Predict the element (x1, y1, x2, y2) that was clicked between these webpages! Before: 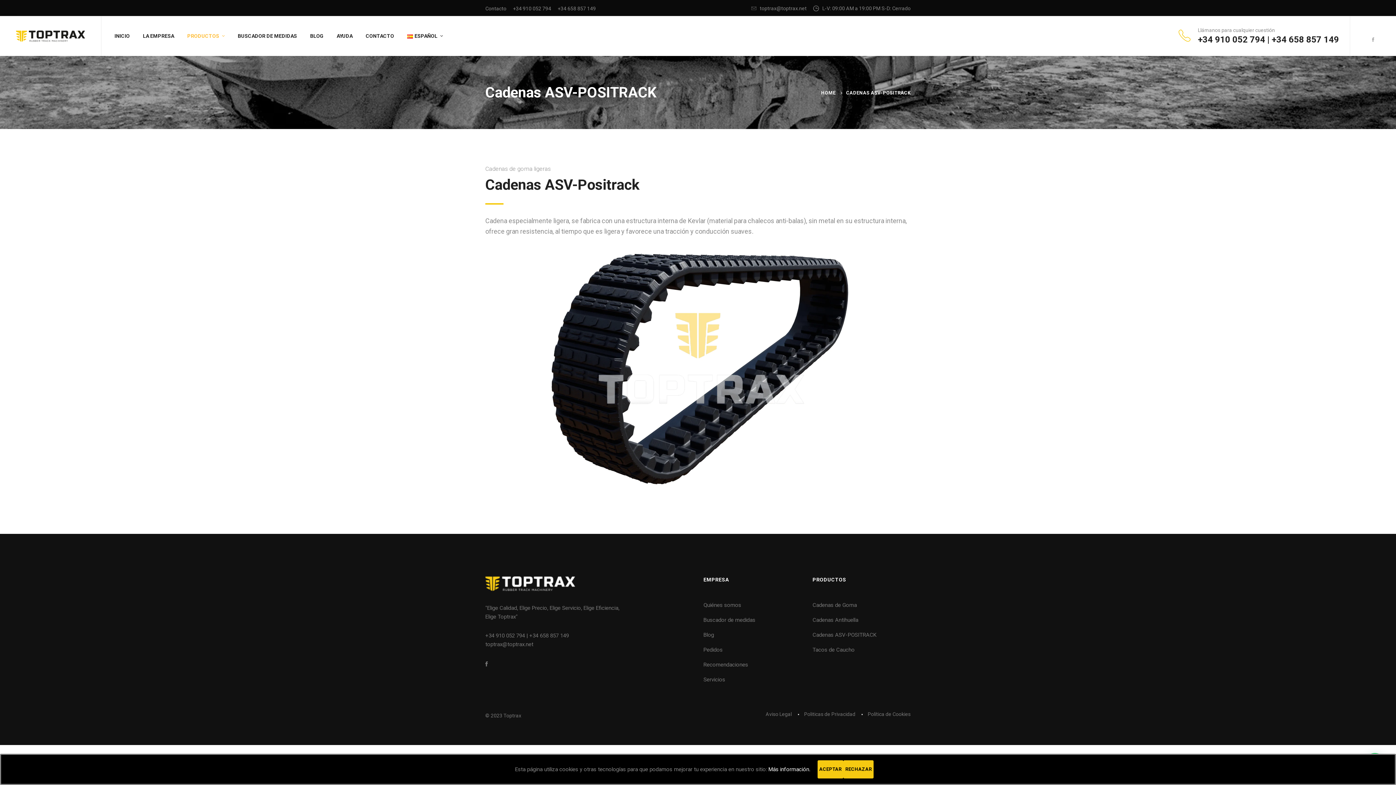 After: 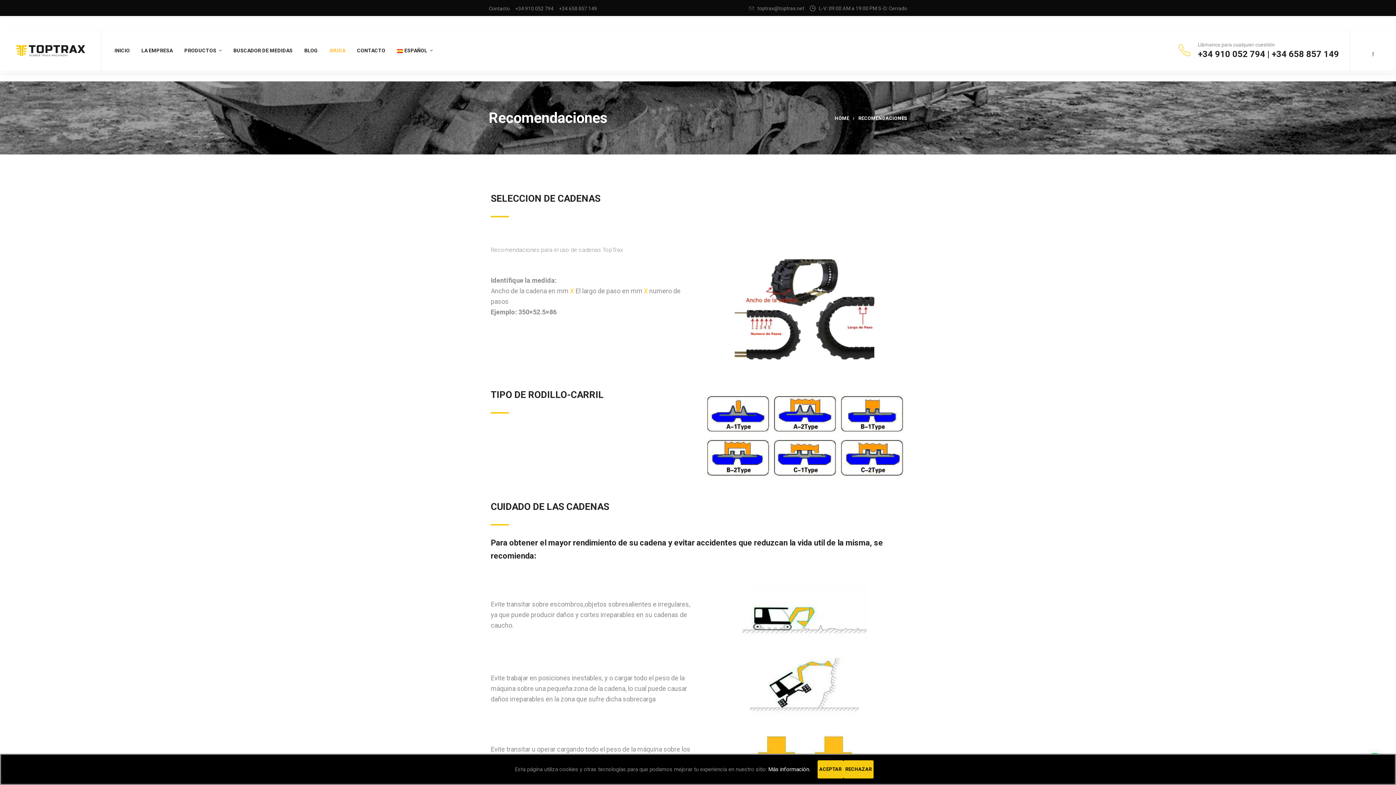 Action: bbox: (703, 658, 801, 672) label: Recomendaciones